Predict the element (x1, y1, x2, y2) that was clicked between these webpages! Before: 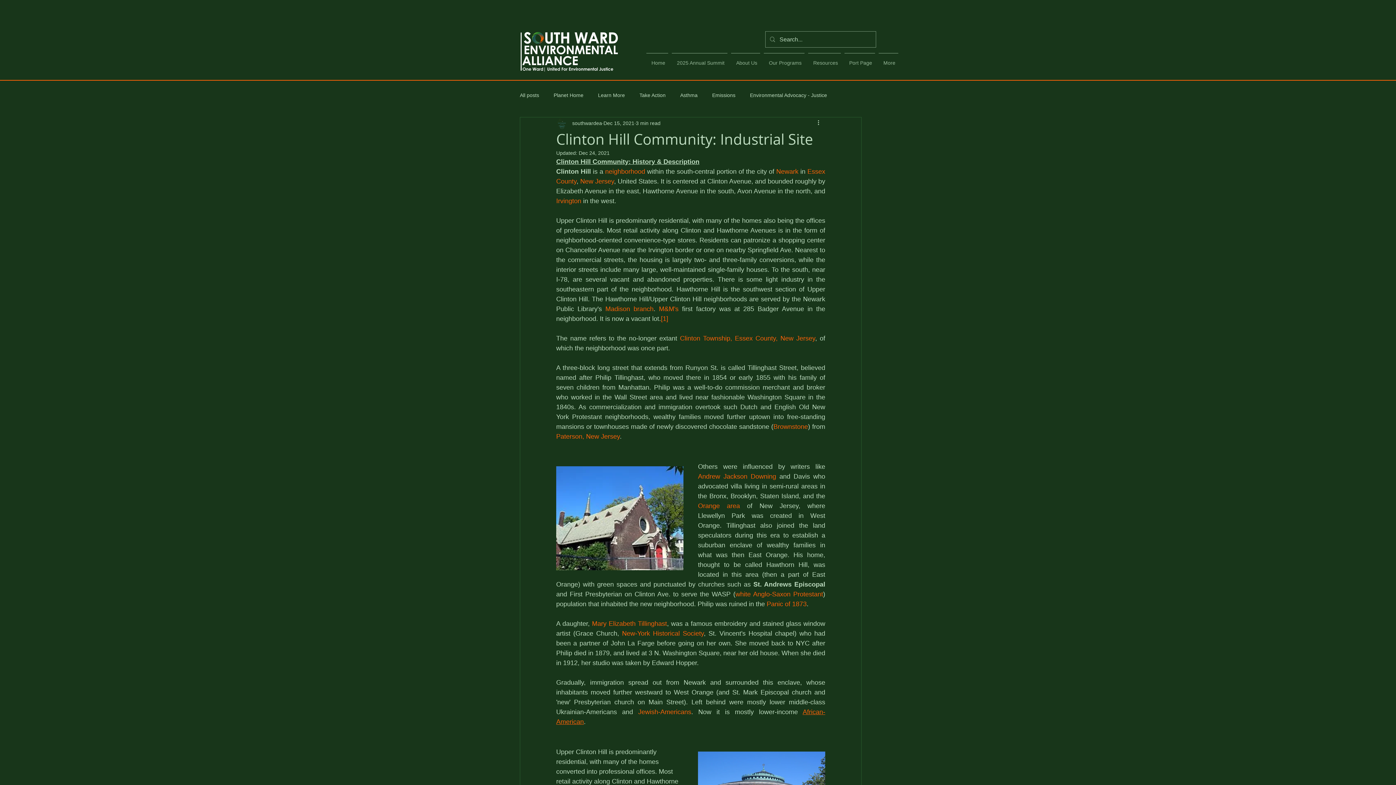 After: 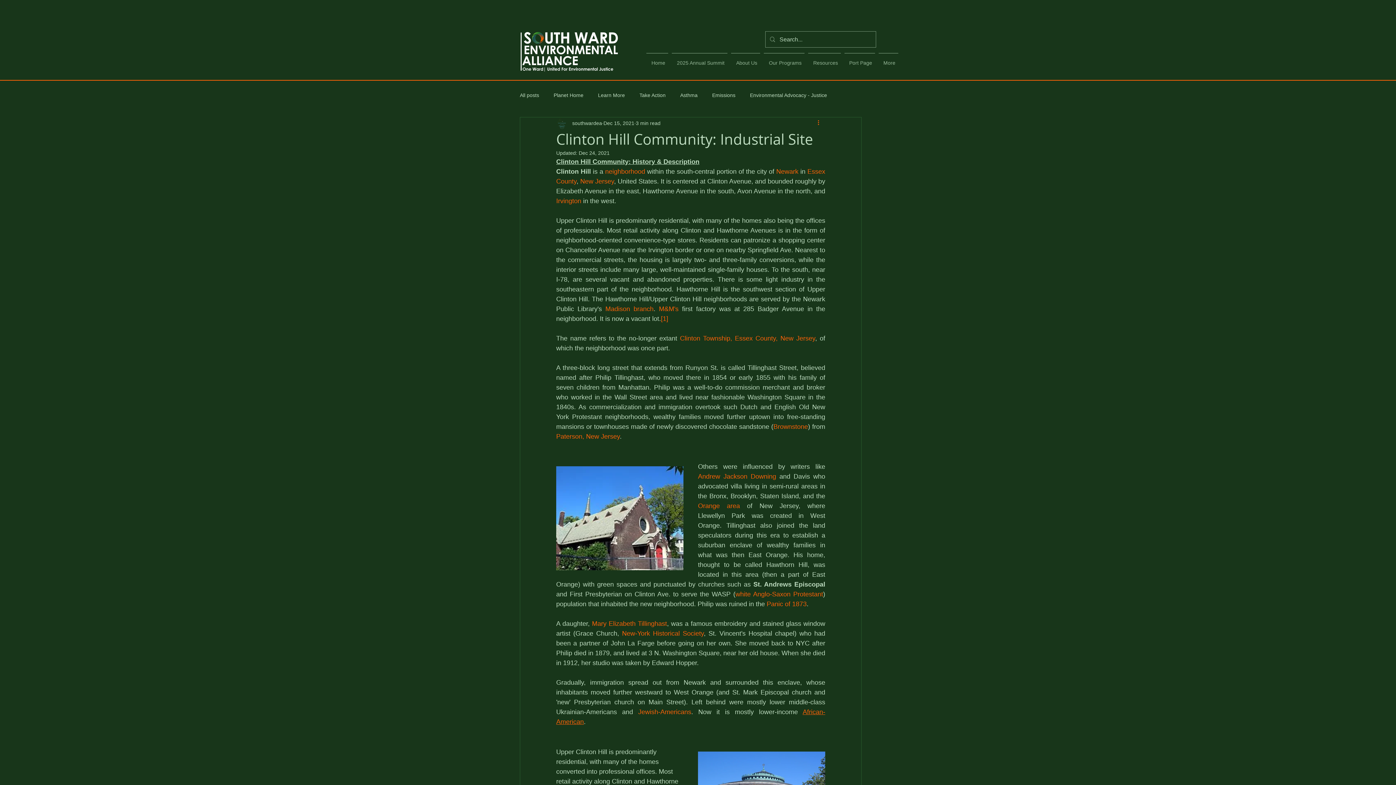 Action: label: More actions bbox: (816, 118, 825, 127)